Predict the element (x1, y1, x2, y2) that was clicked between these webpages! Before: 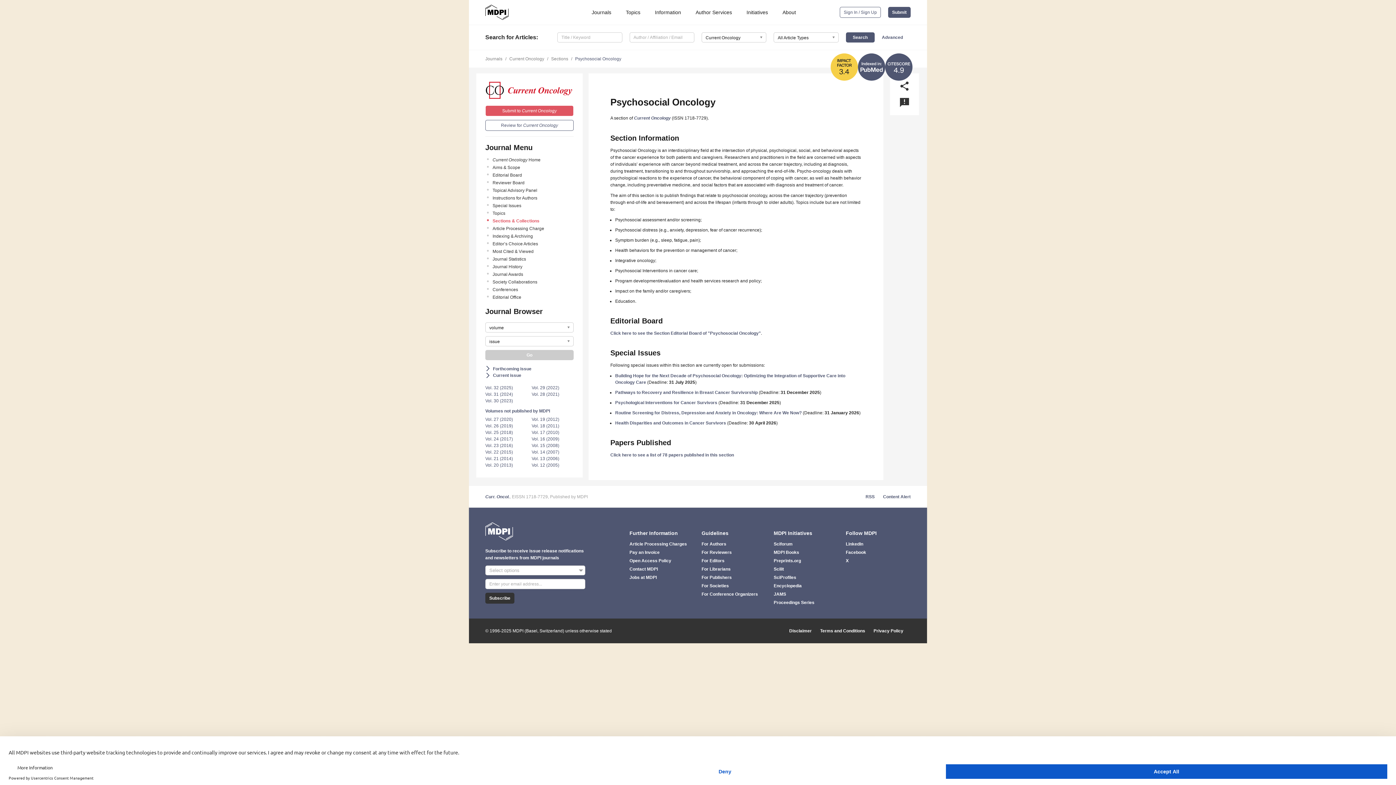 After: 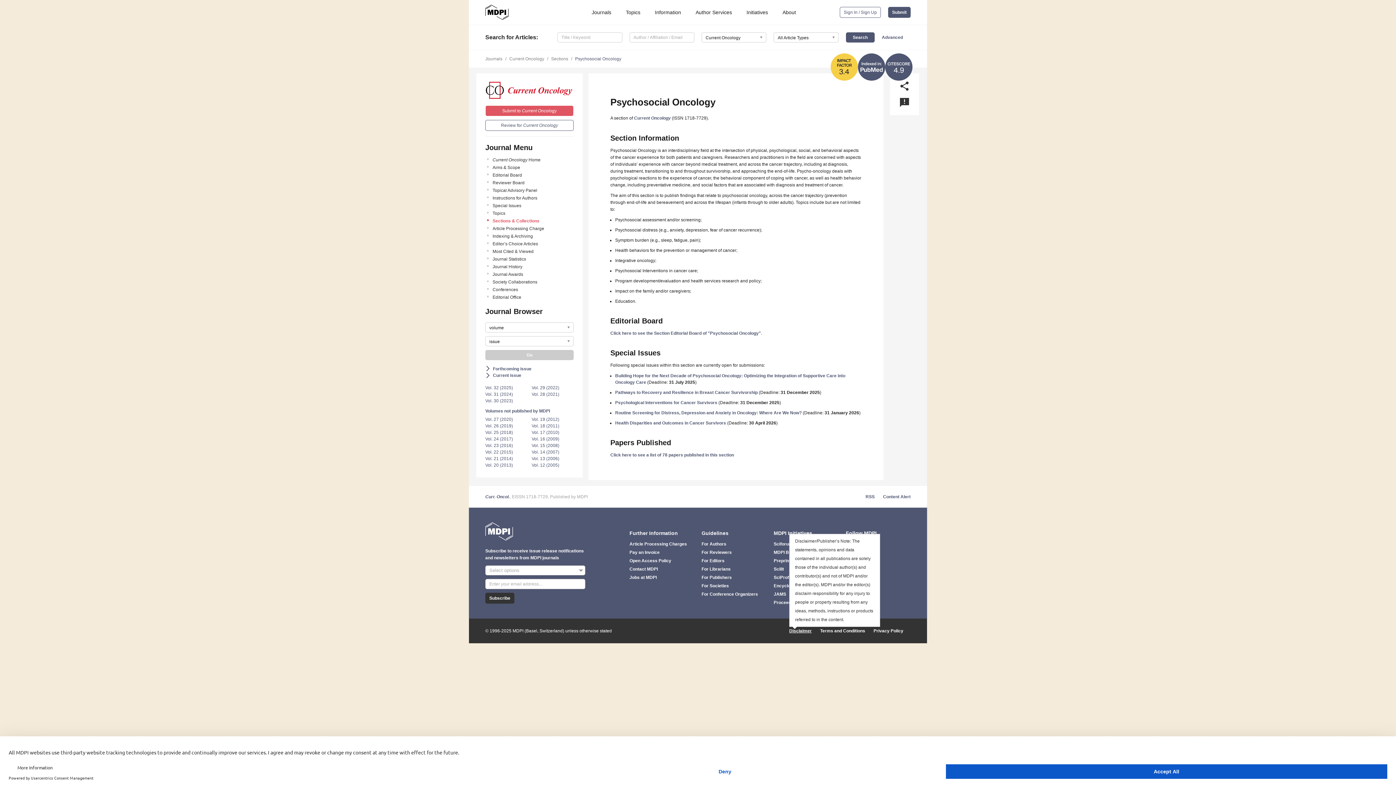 Action: label: Disclaimer bbox: (789, 628, 819, 634)